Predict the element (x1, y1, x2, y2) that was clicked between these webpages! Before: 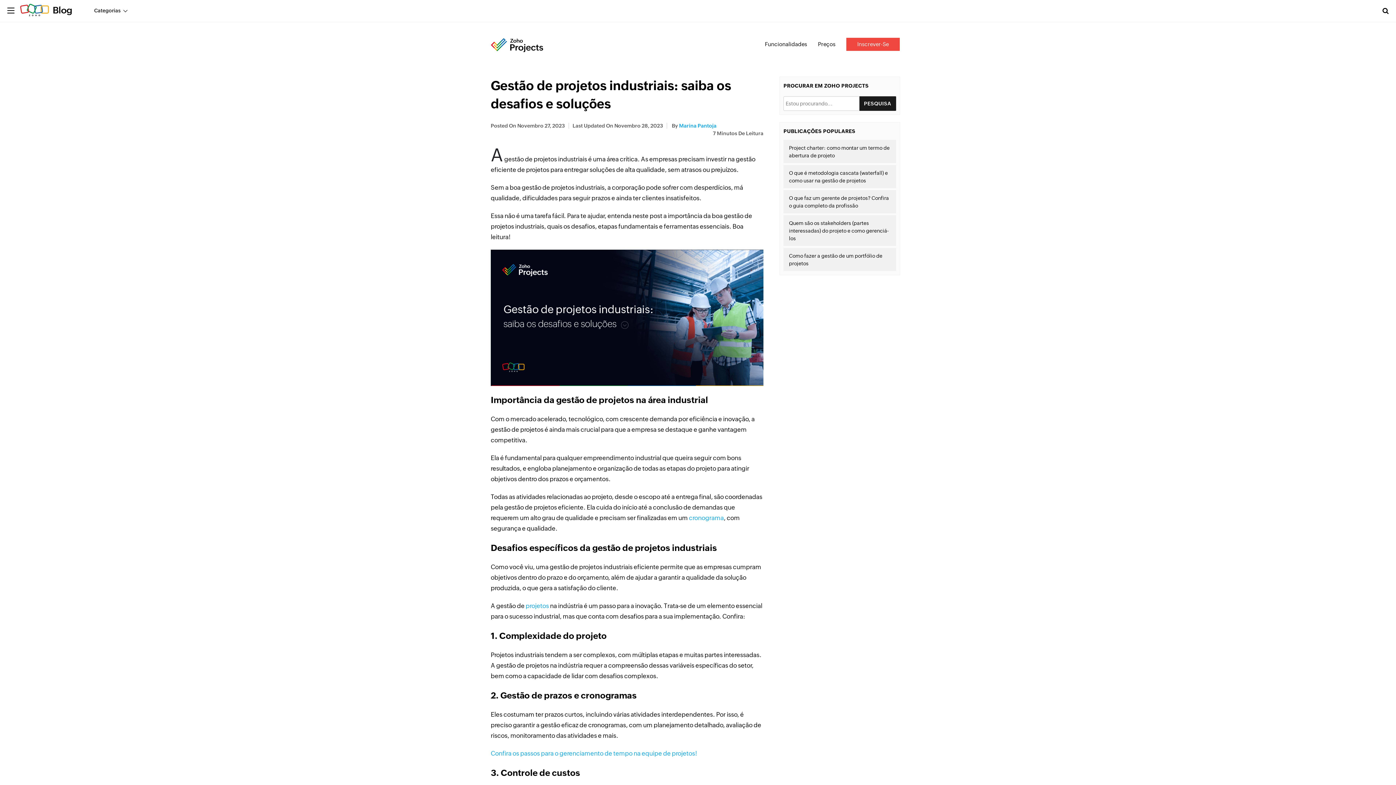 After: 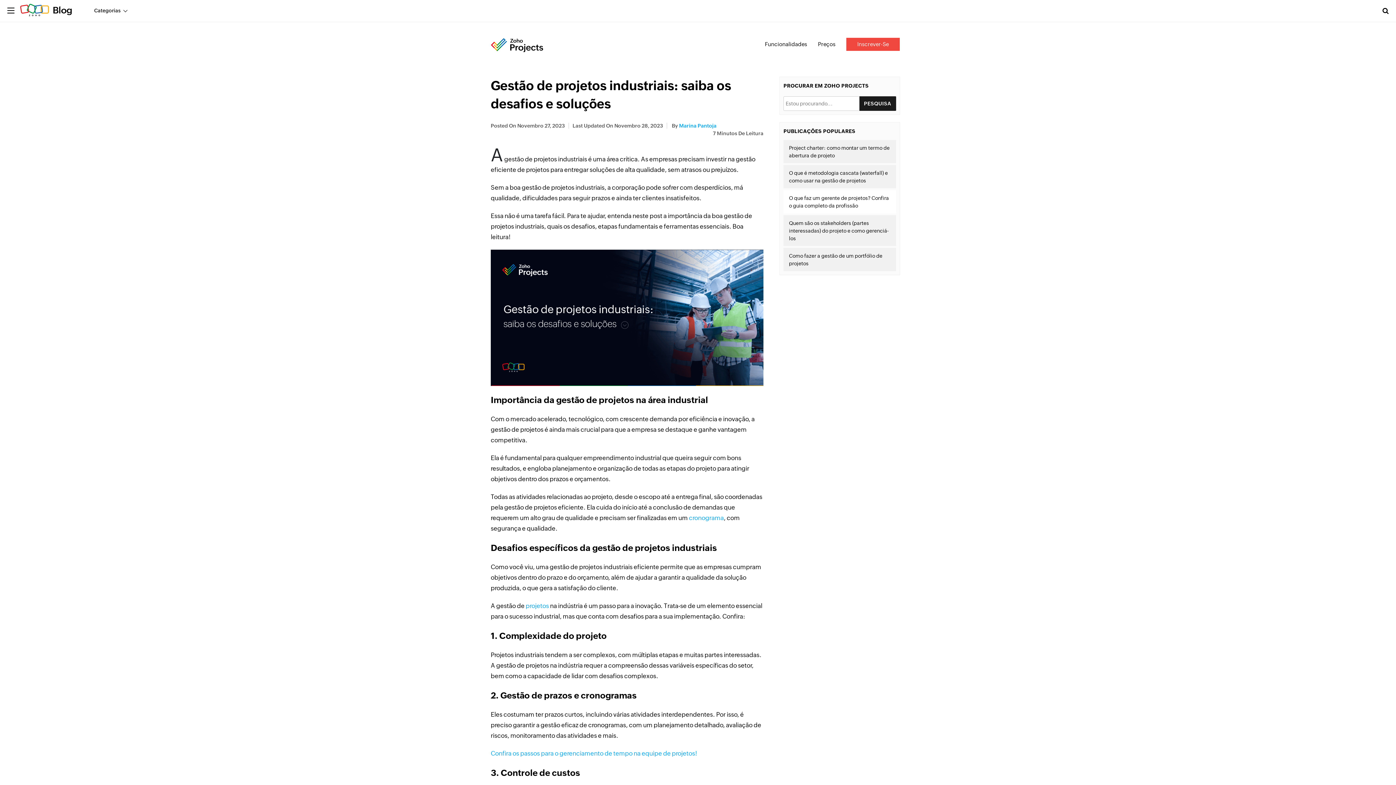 Action: label: O que faz um gerente de projetos? Confira o guia completo da profissão bbox: (783, 190, 896, 213)